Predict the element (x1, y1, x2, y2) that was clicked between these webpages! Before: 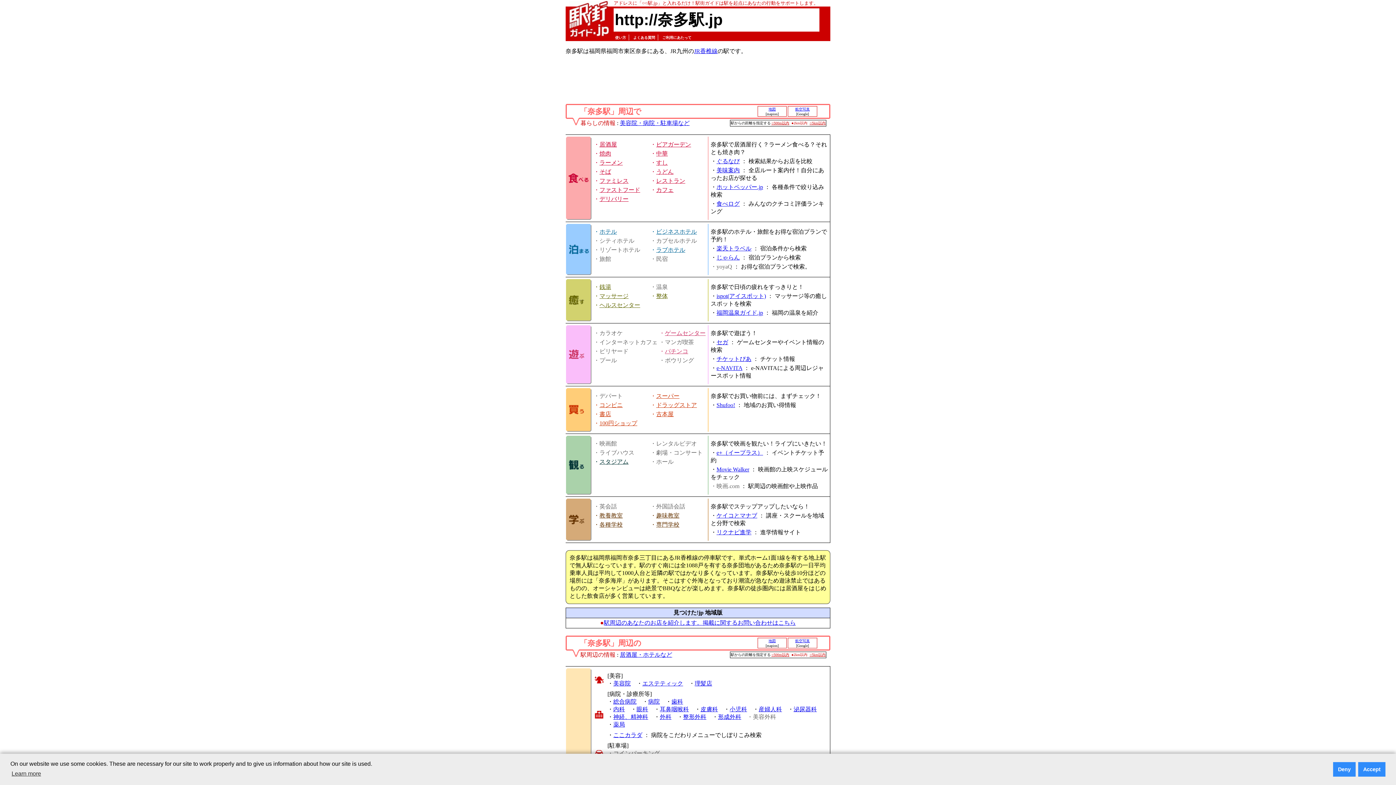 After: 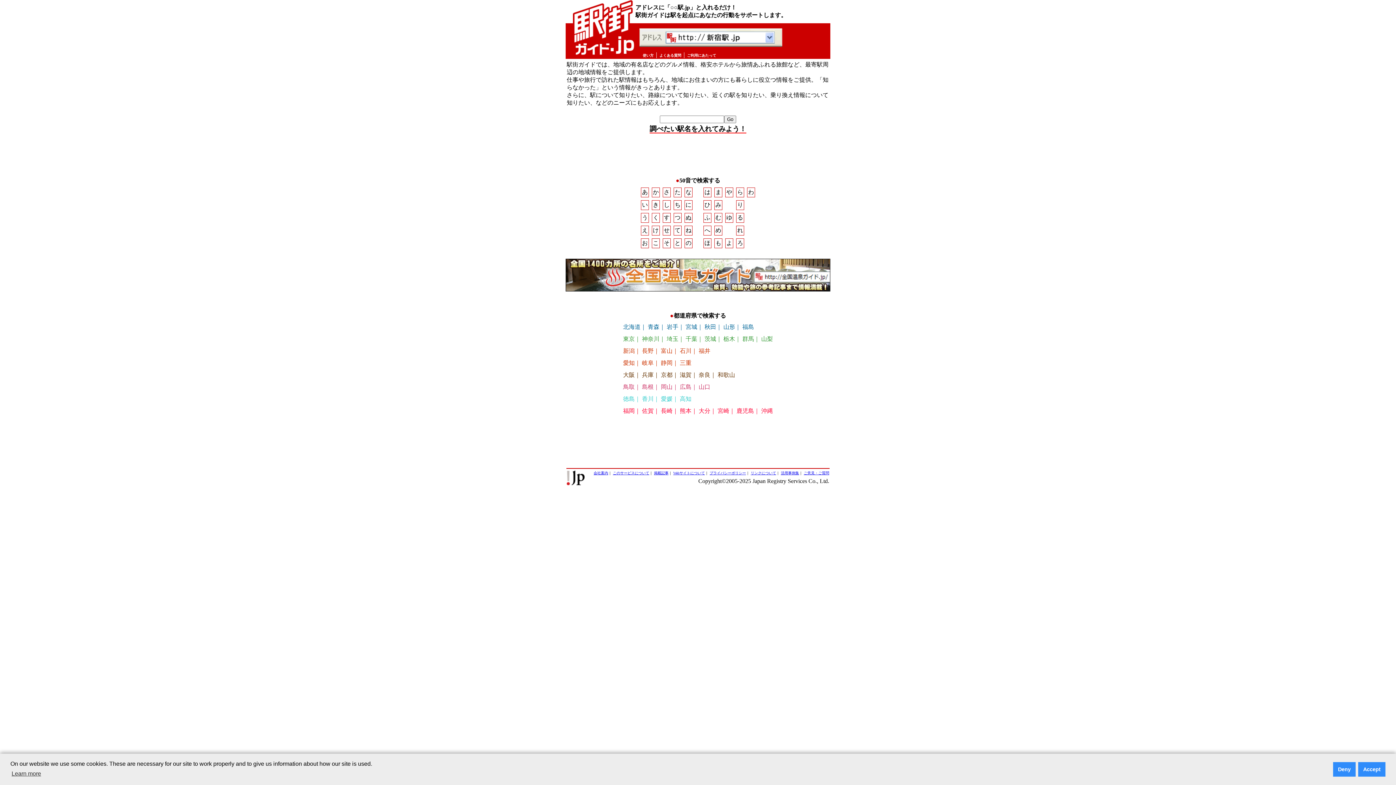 Action: bbox: (569, 28, 610, 34)